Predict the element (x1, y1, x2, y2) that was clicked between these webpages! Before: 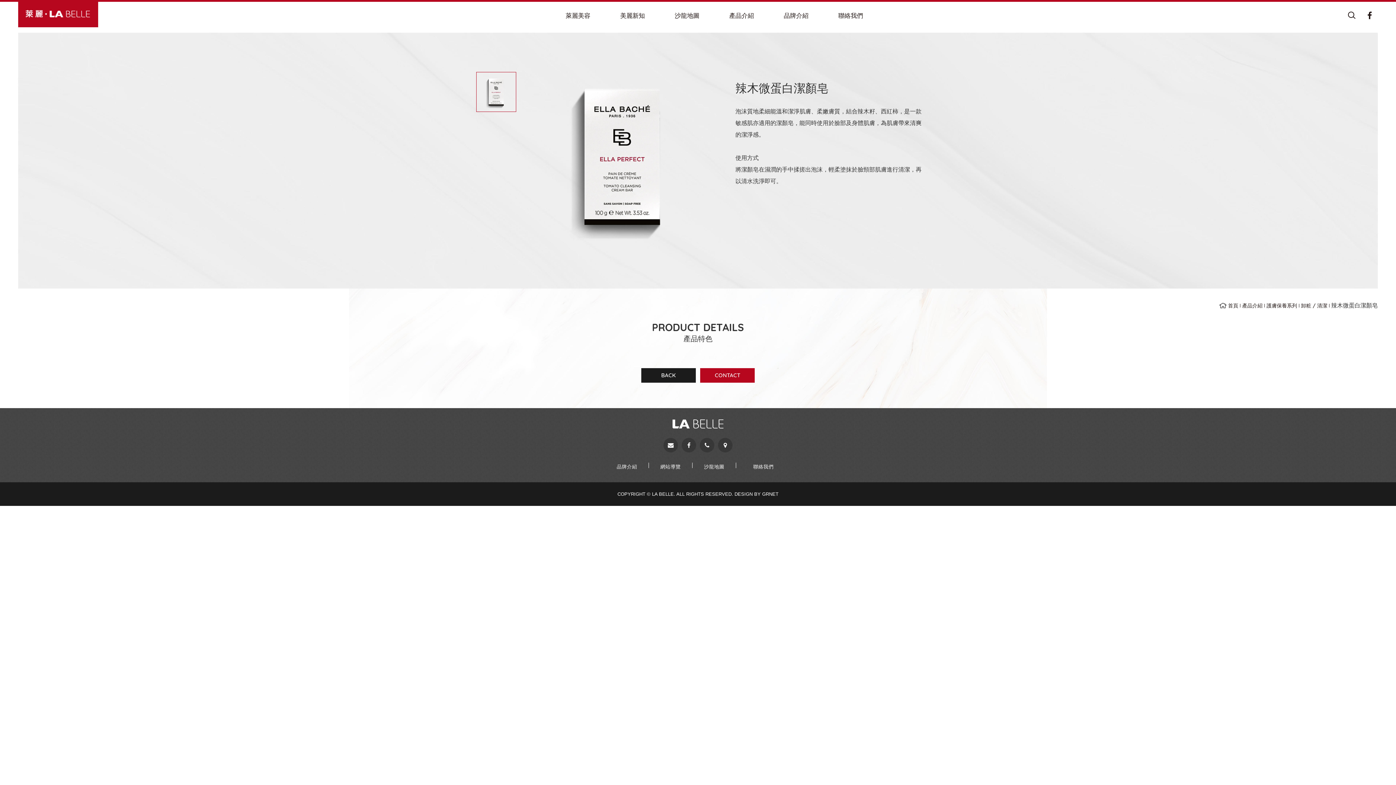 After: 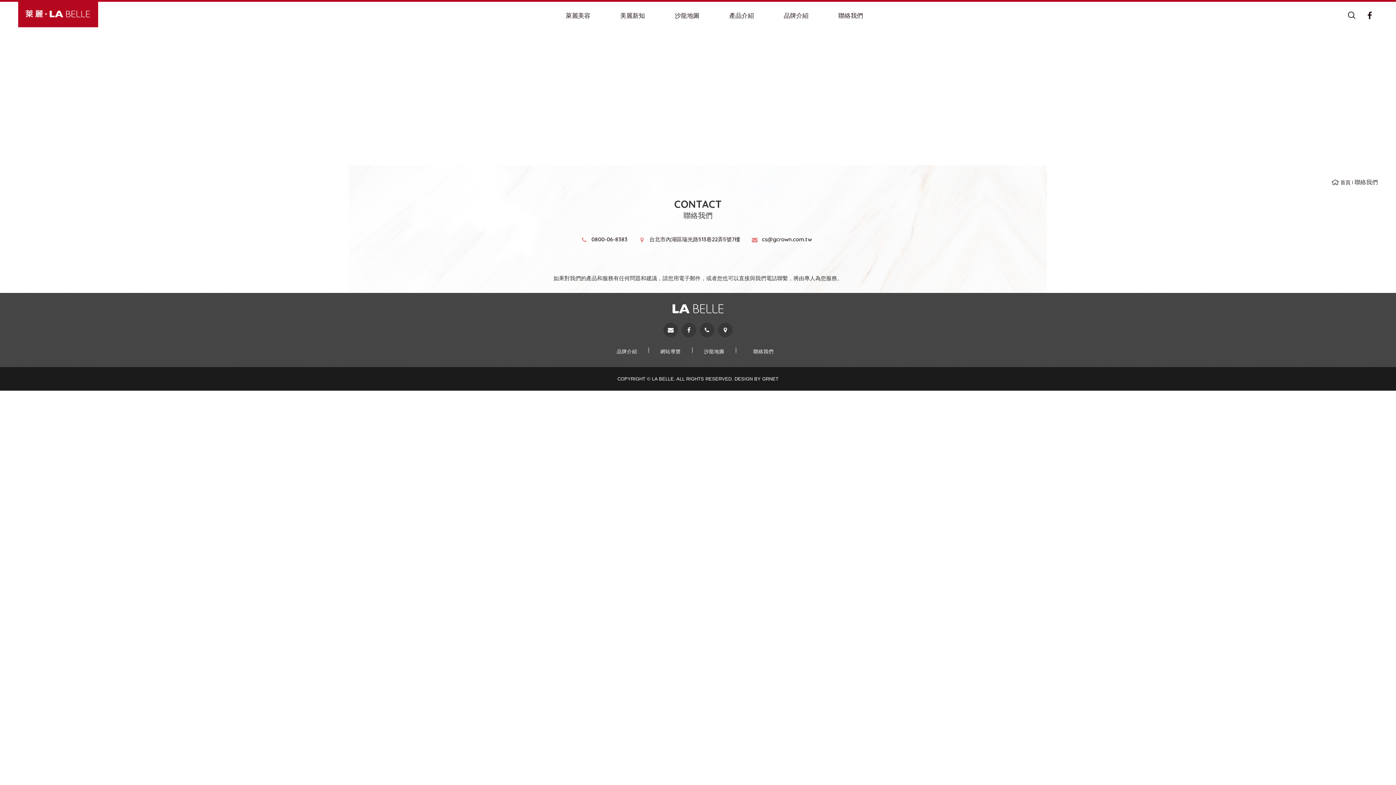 Action: label: CONTACT bbox: (829, 10, 872, 20)